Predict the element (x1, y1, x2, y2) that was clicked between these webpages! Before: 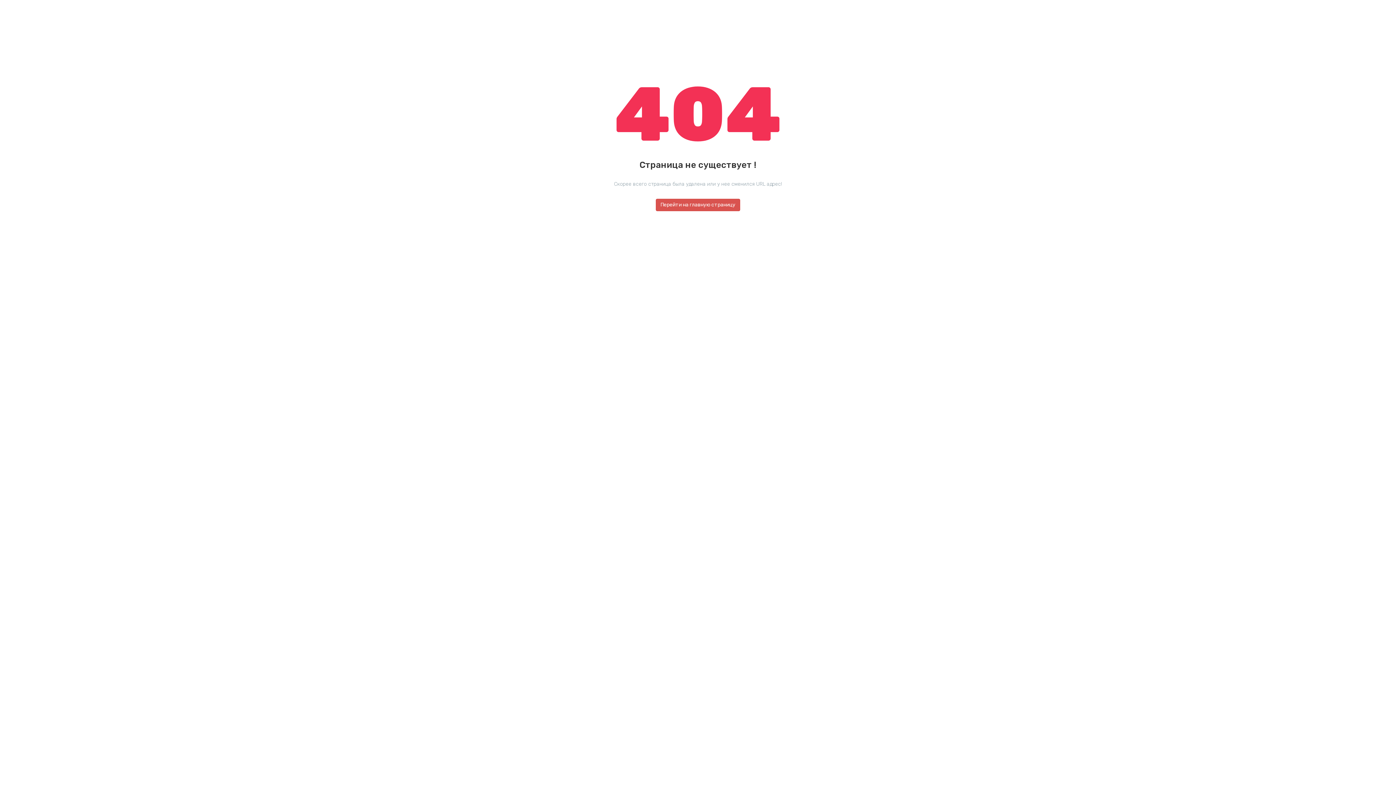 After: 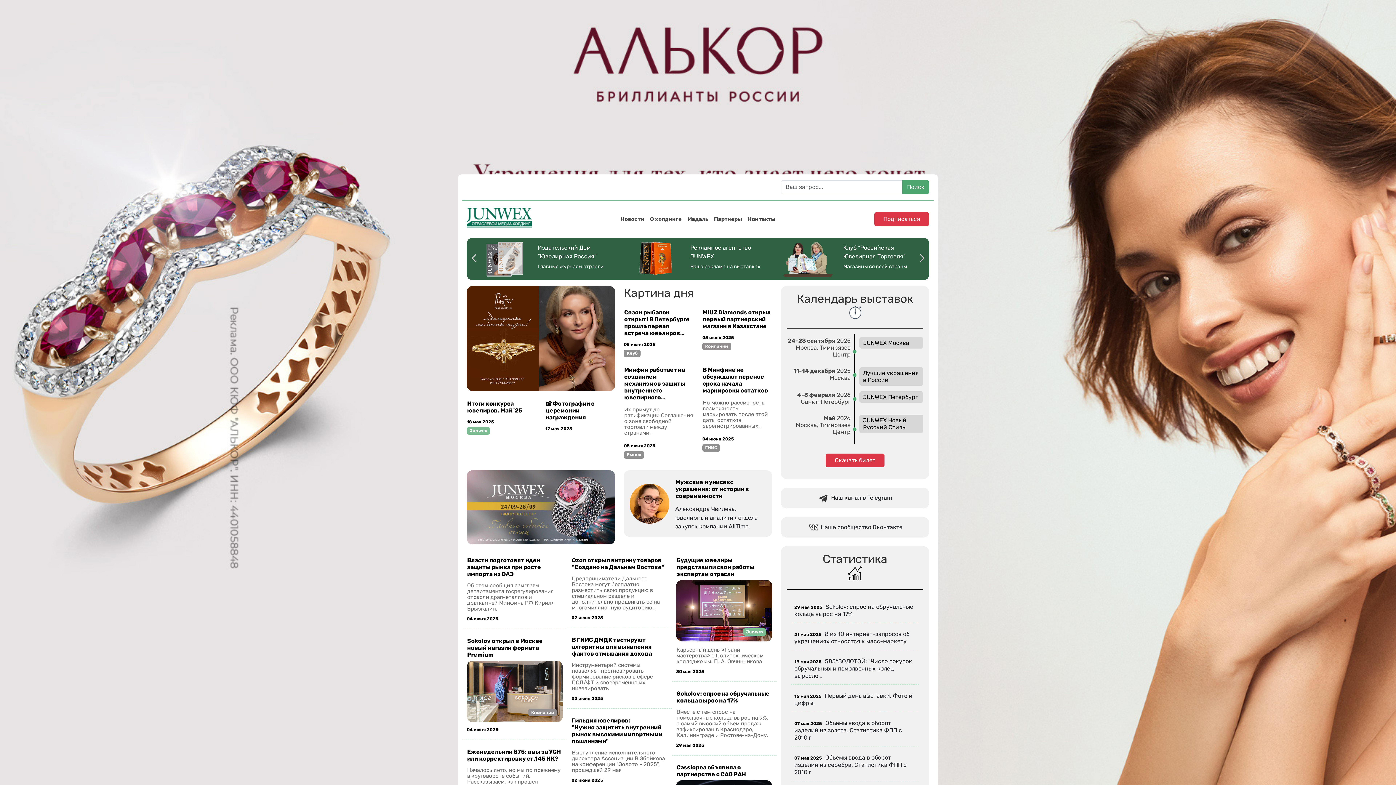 Action: bbox: (656, 198, 740, 211) label: Перейти на главную страницу